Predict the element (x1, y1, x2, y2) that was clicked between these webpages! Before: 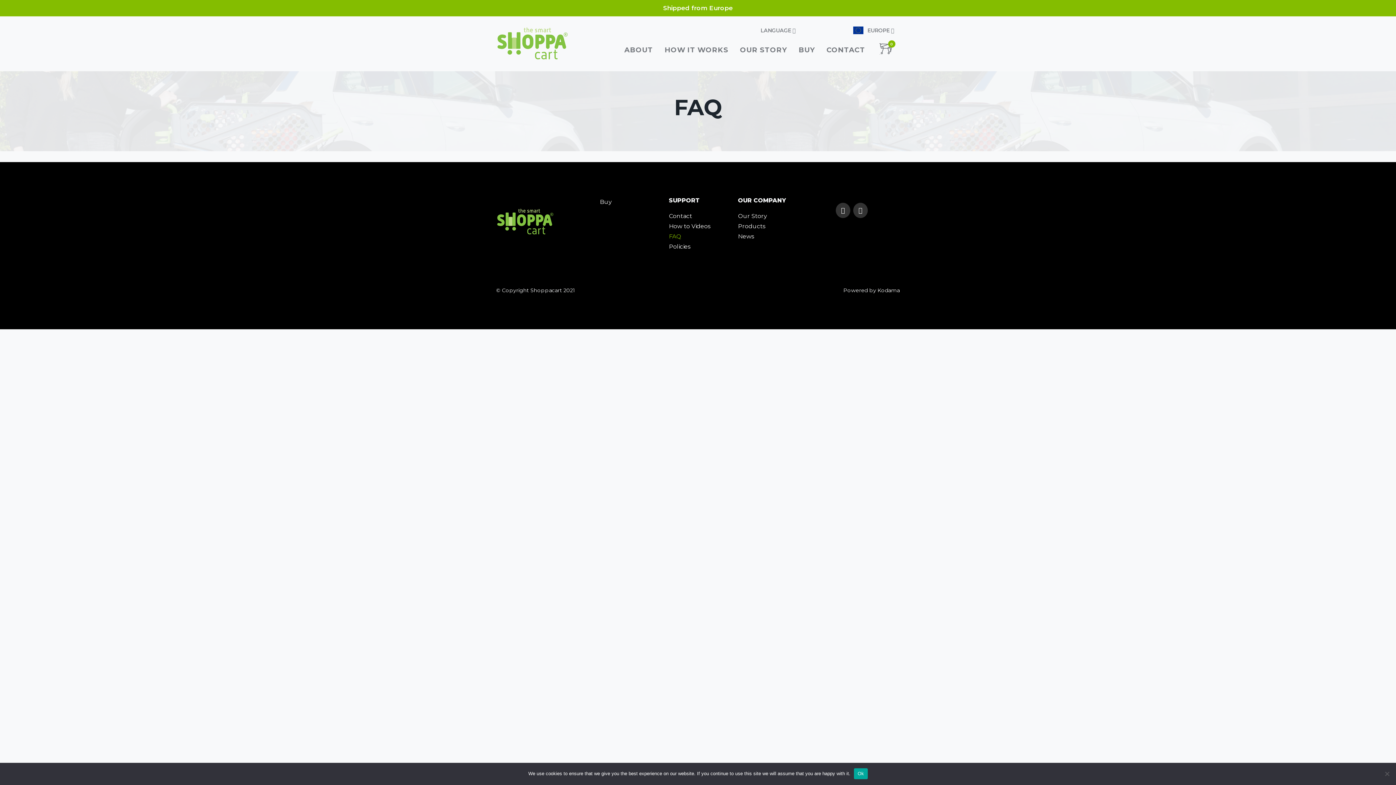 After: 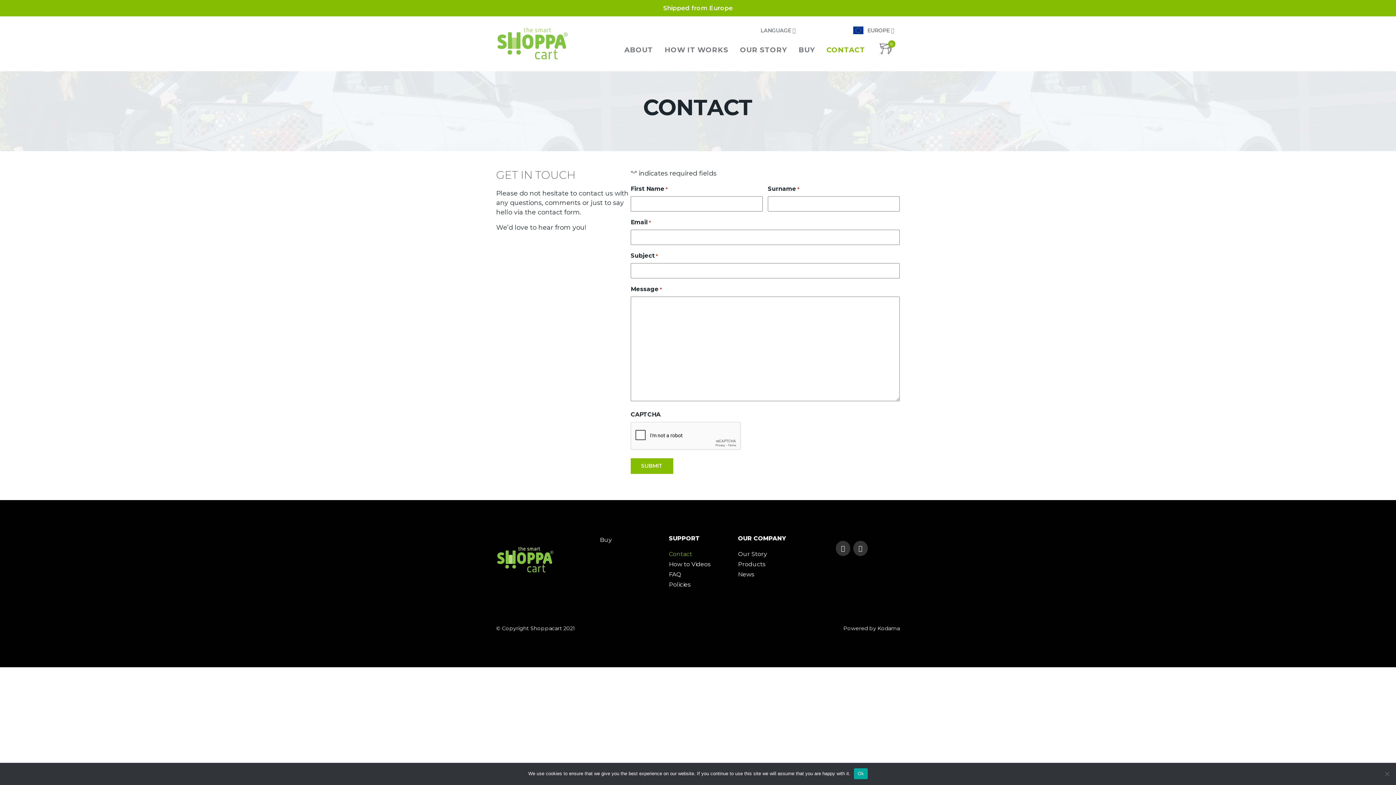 Action: bbox: (669, 211, 727, 221) label: Contact